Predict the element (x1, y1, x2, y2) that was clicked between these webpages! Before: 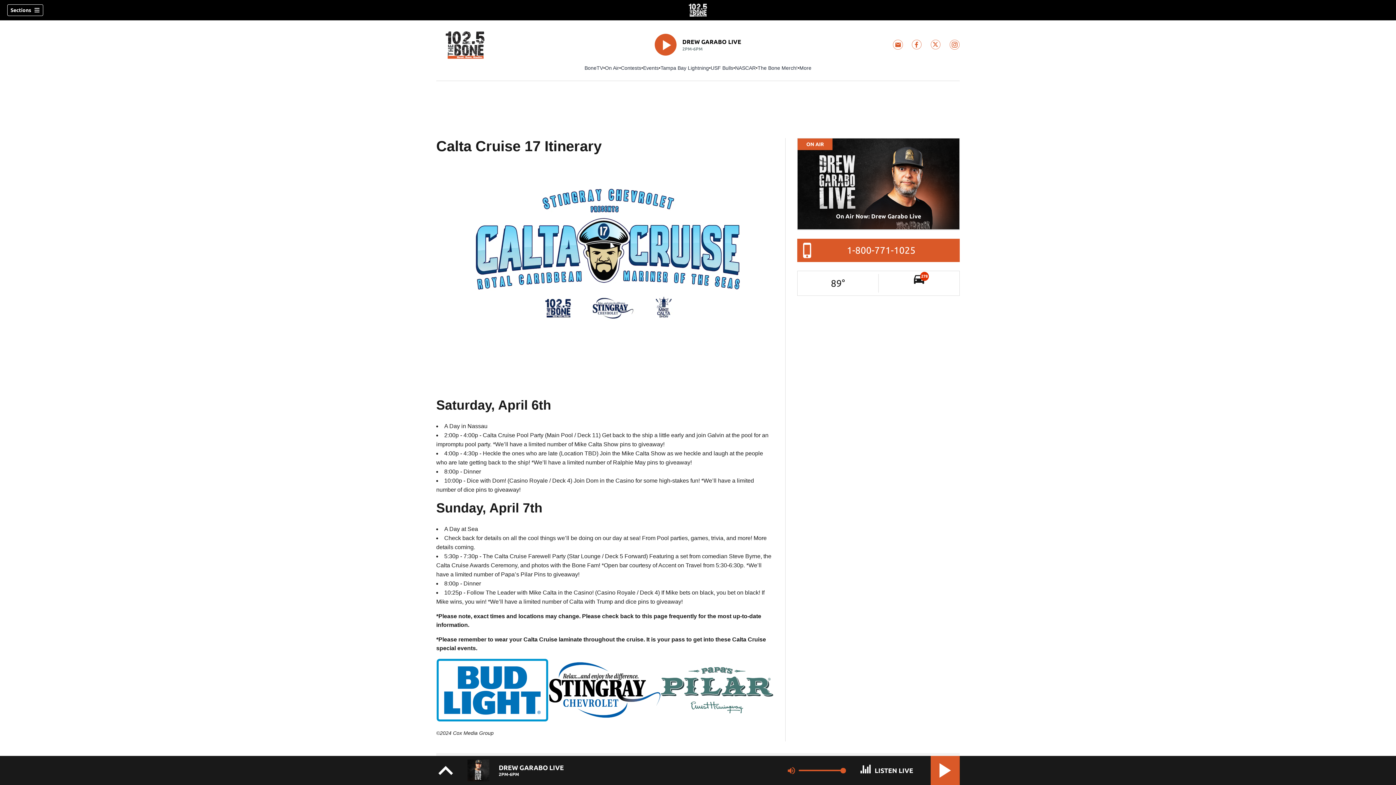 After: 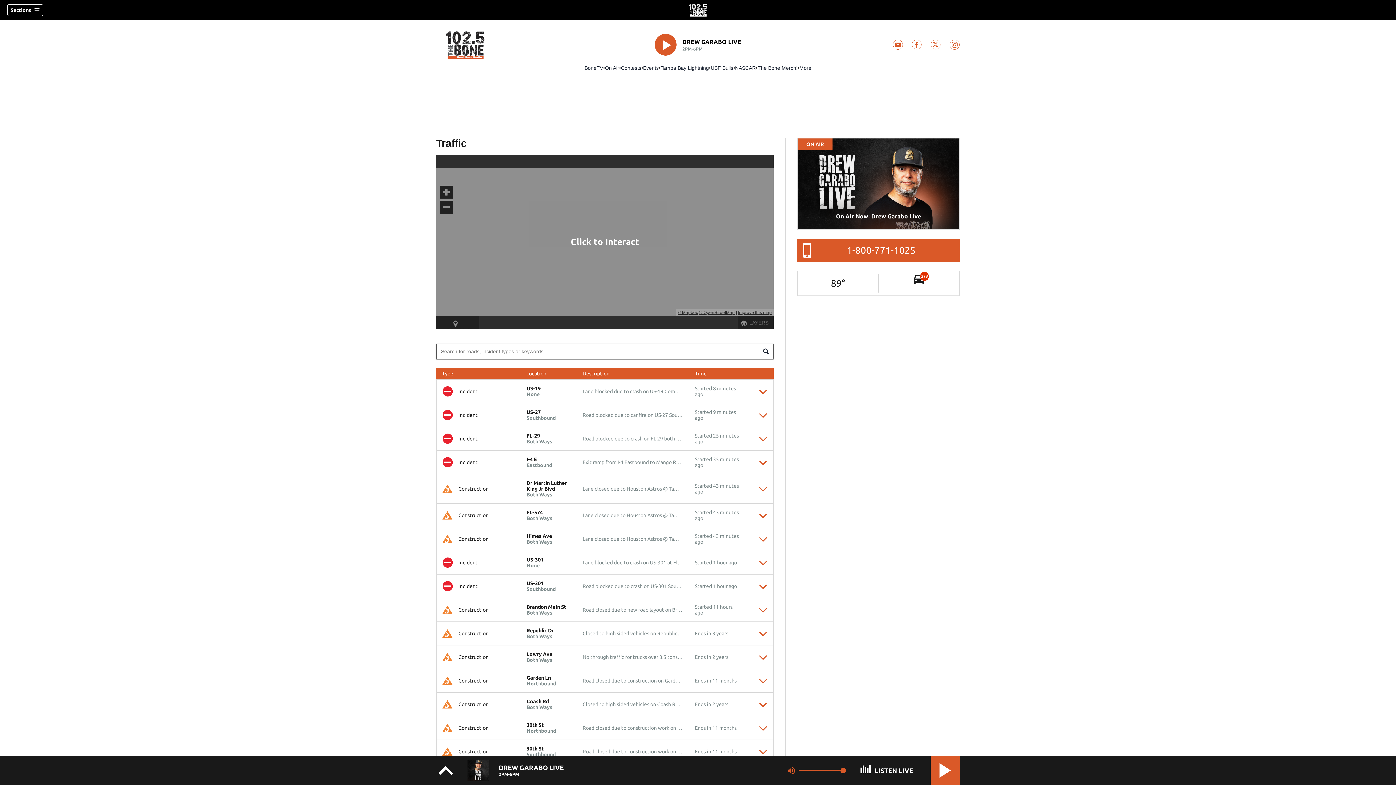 Action: label: 278 bbox: (878, 274, 959, 292)